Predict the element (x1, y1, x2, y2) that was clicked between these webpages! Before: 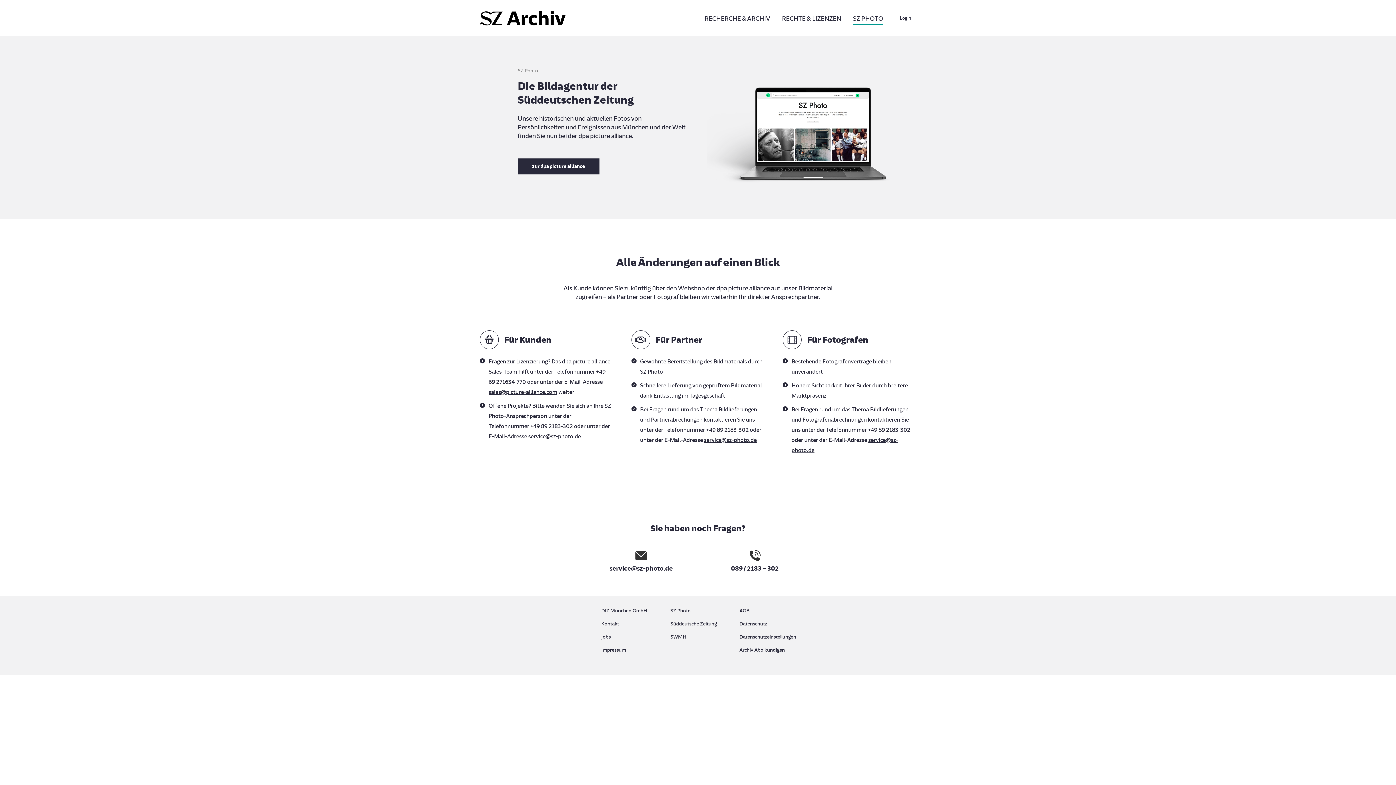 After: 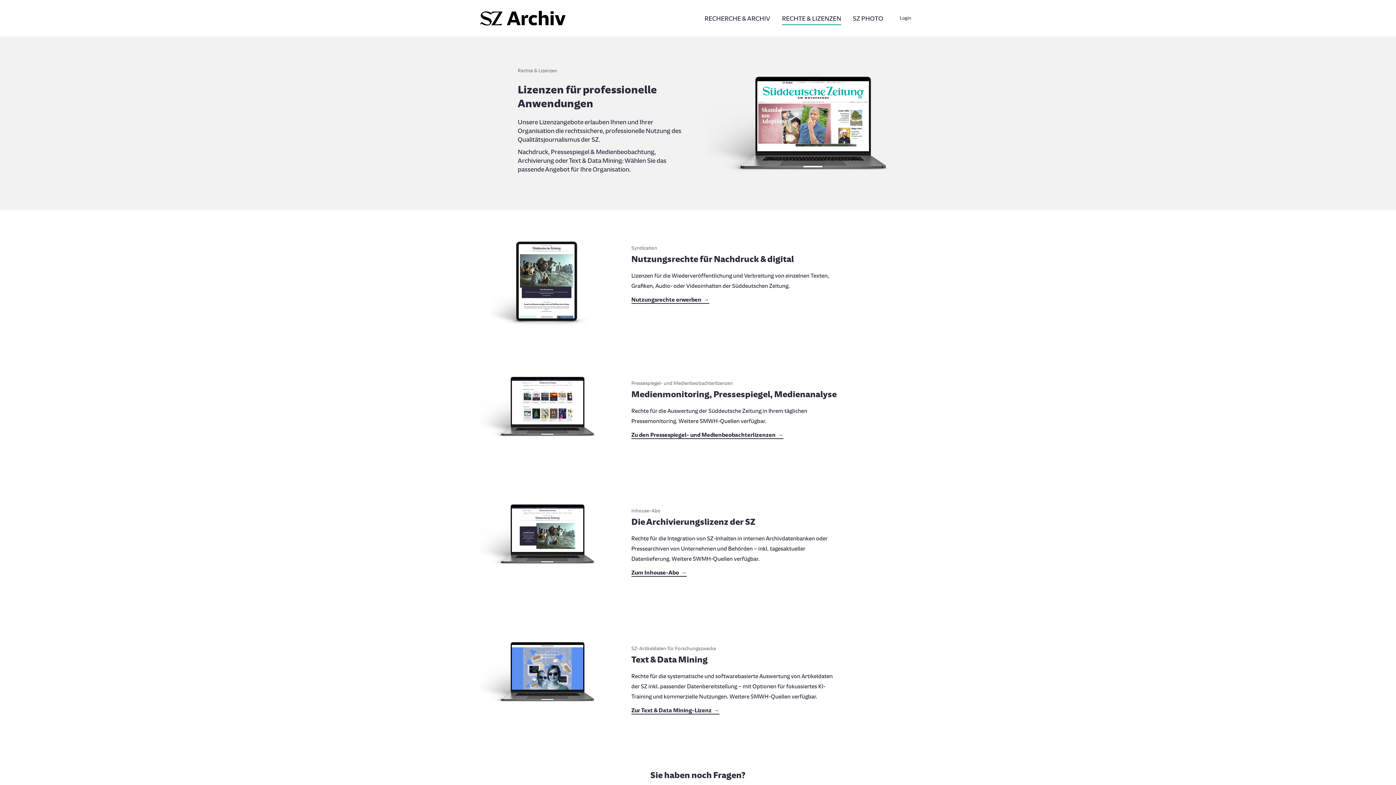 Action: bbox: (777, 12, 845, 24) label: RECHTE & LIZENZEN